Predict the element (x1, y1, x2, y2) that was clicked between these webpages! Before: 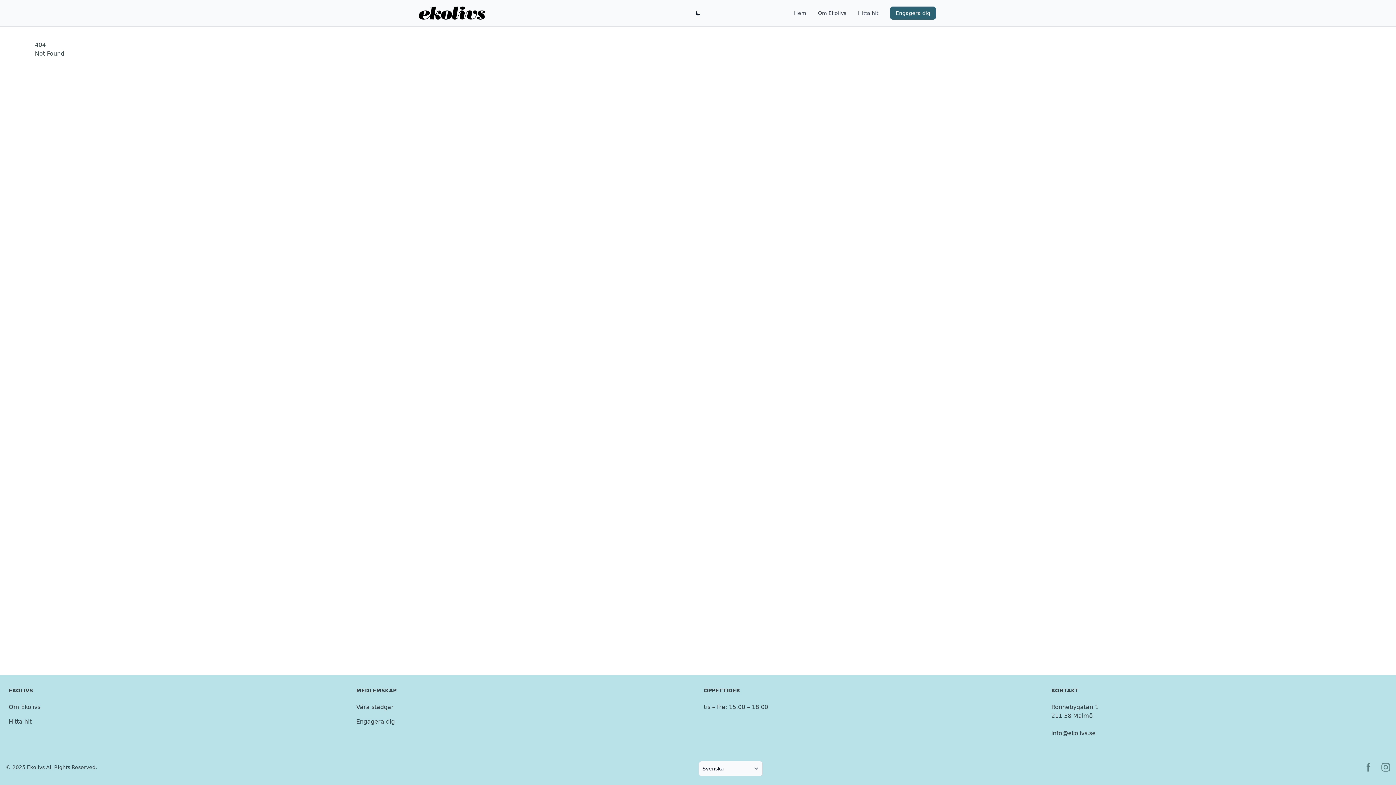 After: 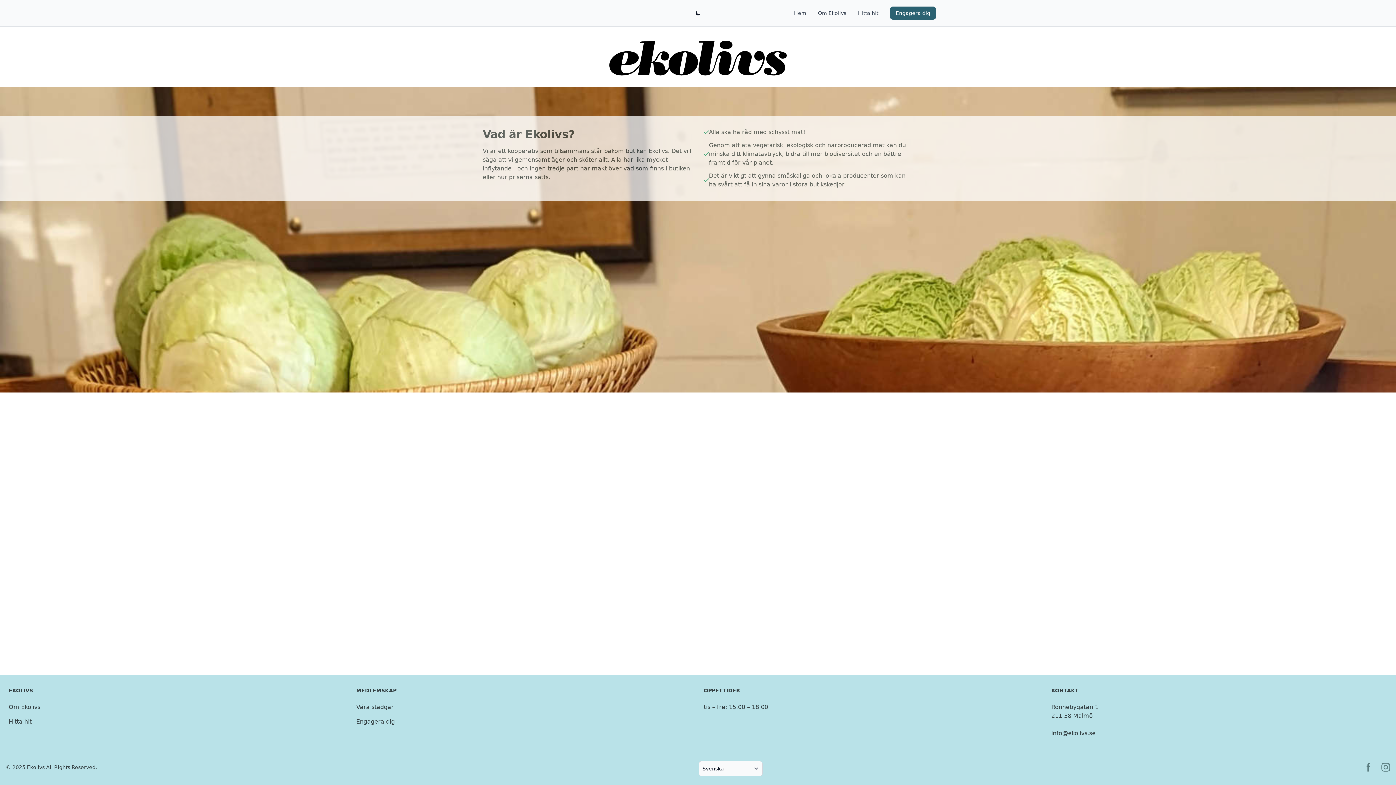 Action: bbox: (418, 6, 605, 19)